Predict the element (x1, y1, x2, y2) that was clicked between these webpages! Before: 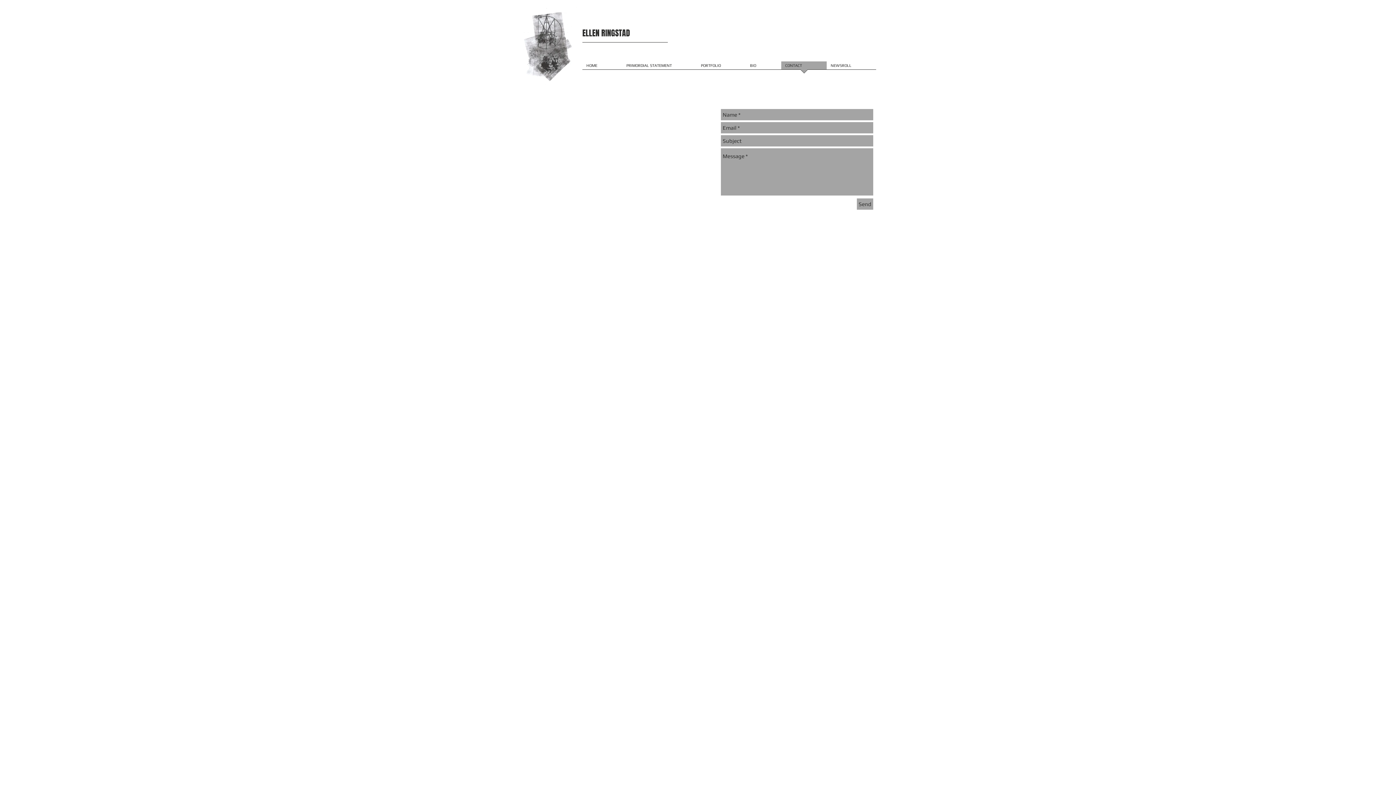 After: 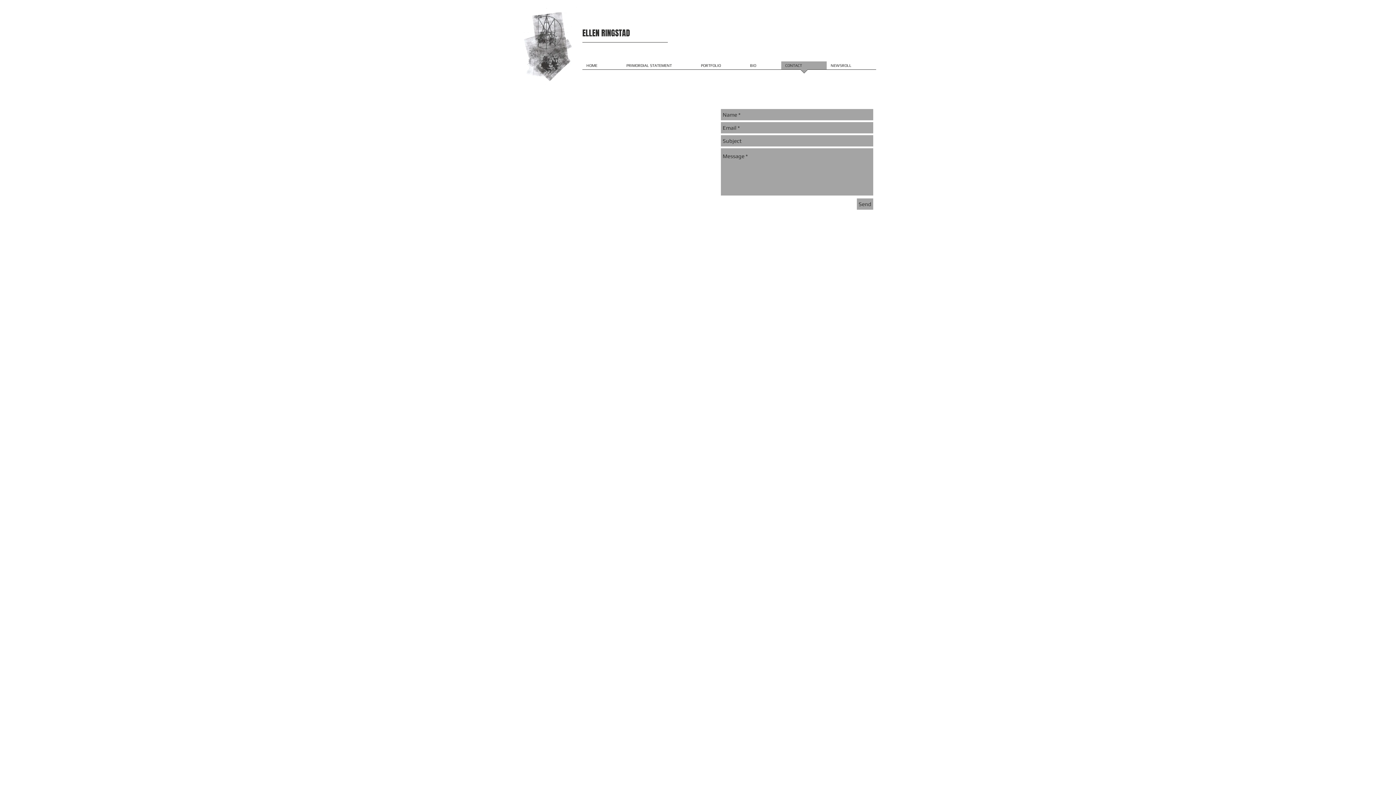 Action: bbox: (857, 198, 873, 209) label: Send